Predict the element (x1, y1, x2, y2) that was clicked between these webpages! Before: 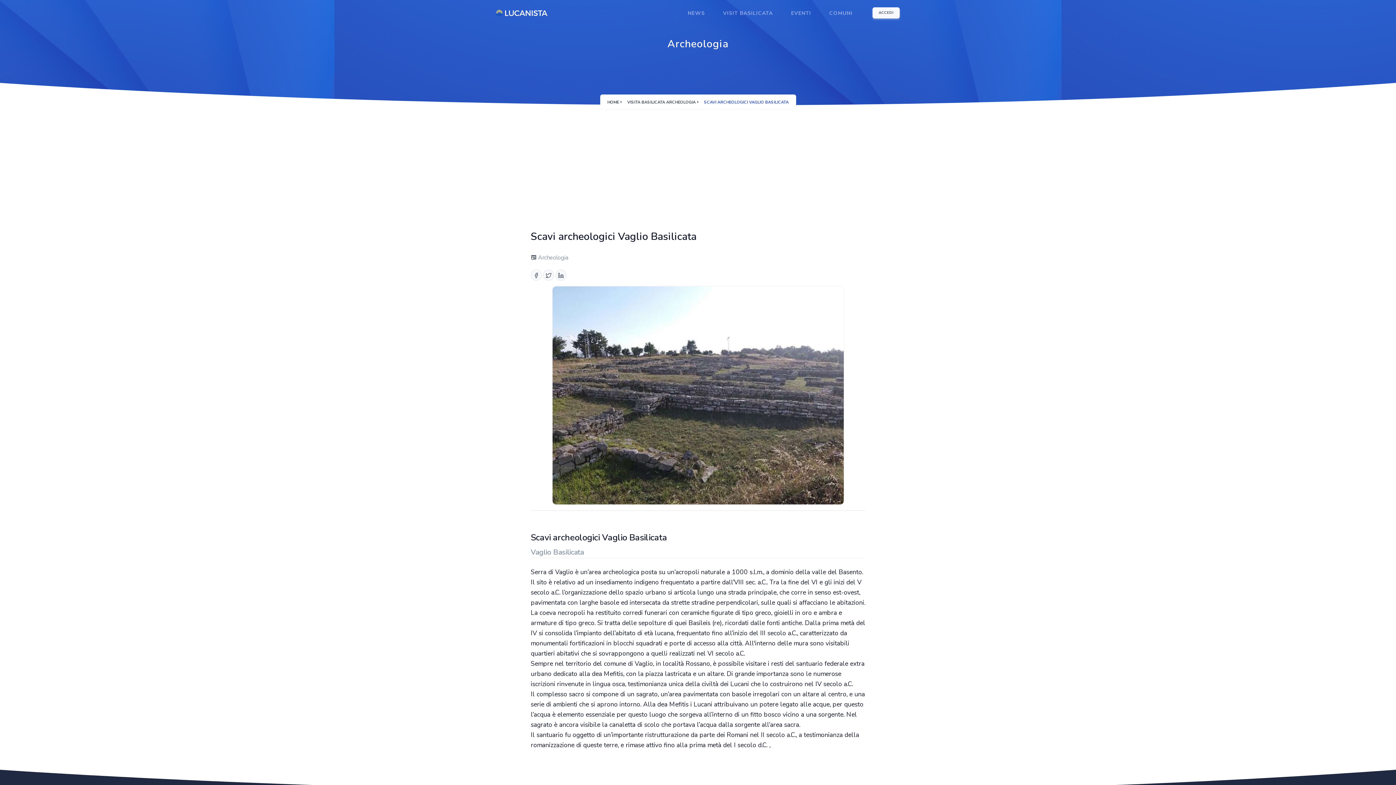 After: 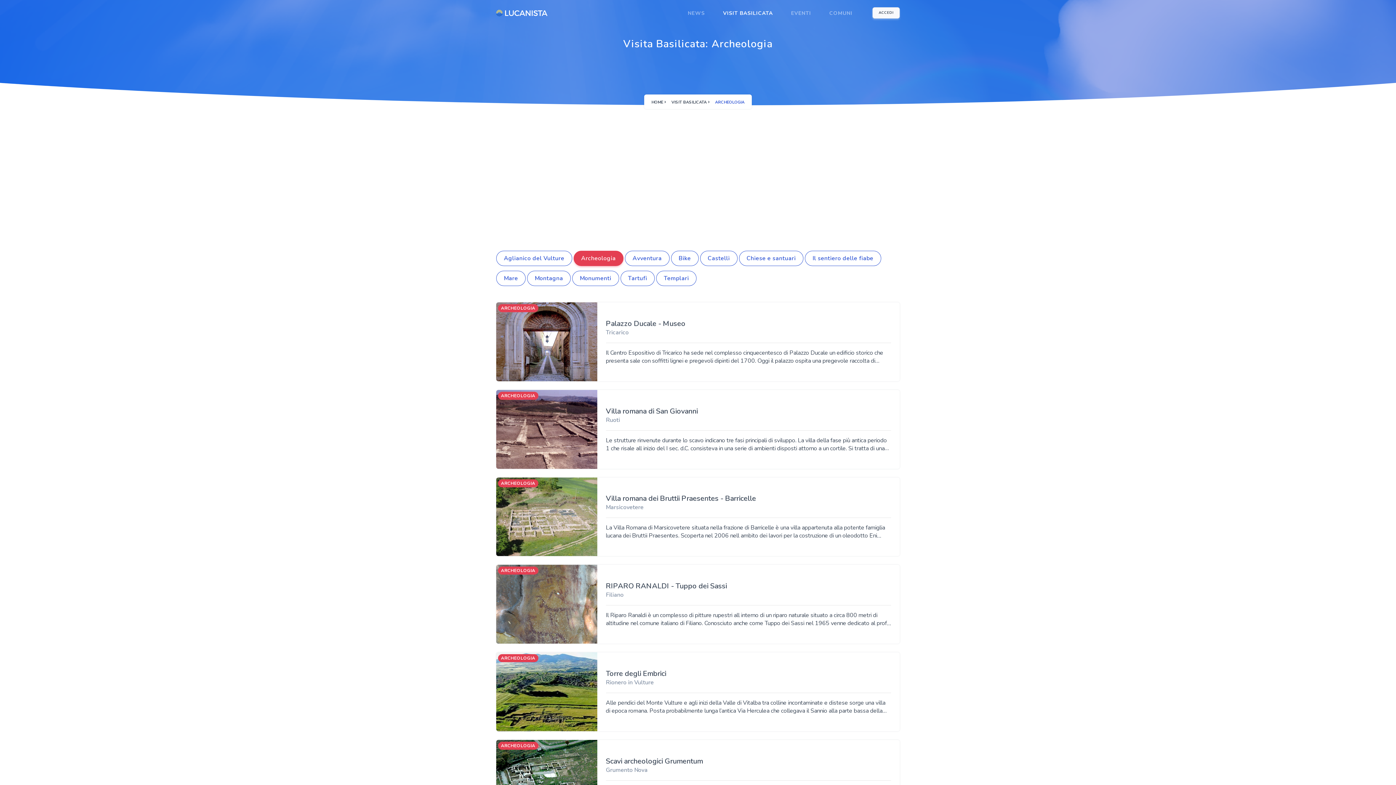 Action: bbox: (717, 0, 778, 26) label: VISIT BASILICATA